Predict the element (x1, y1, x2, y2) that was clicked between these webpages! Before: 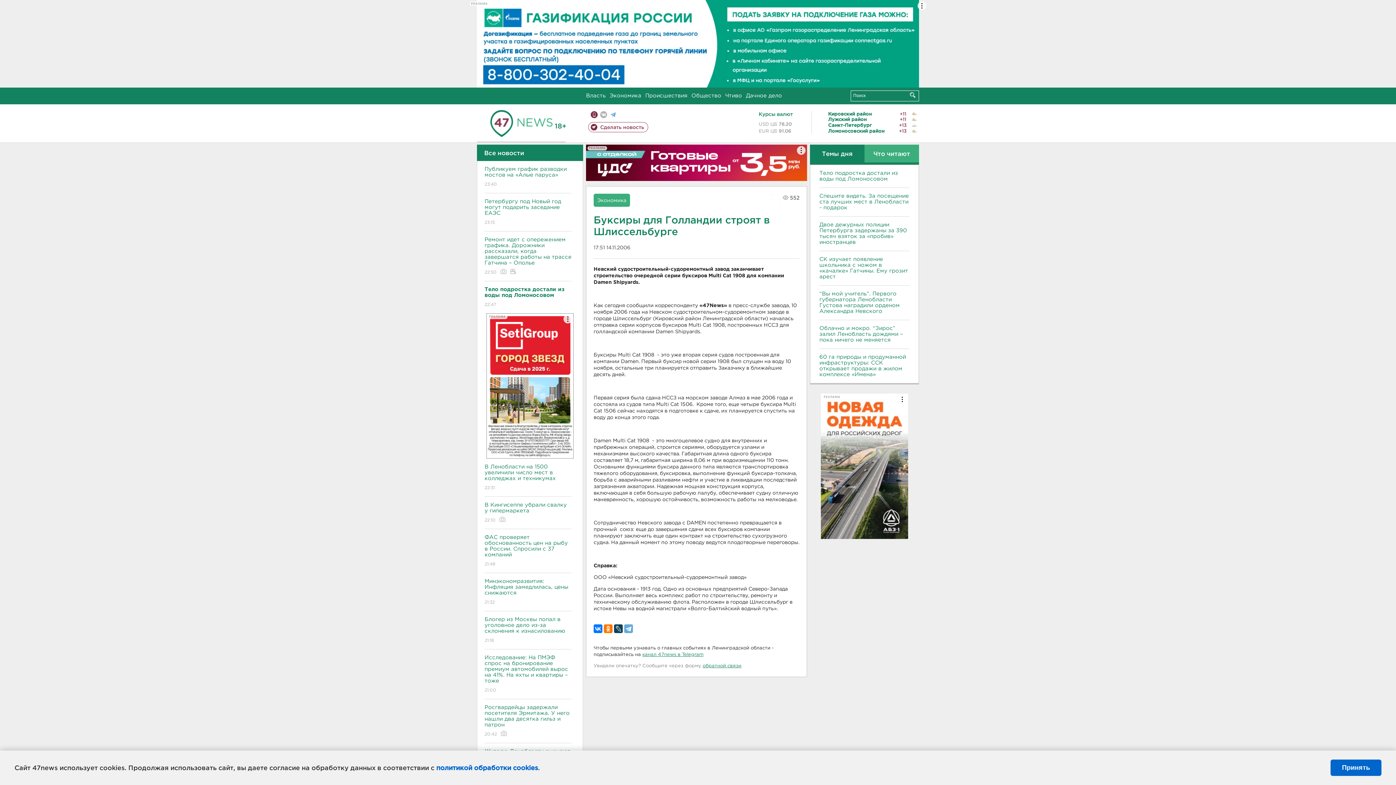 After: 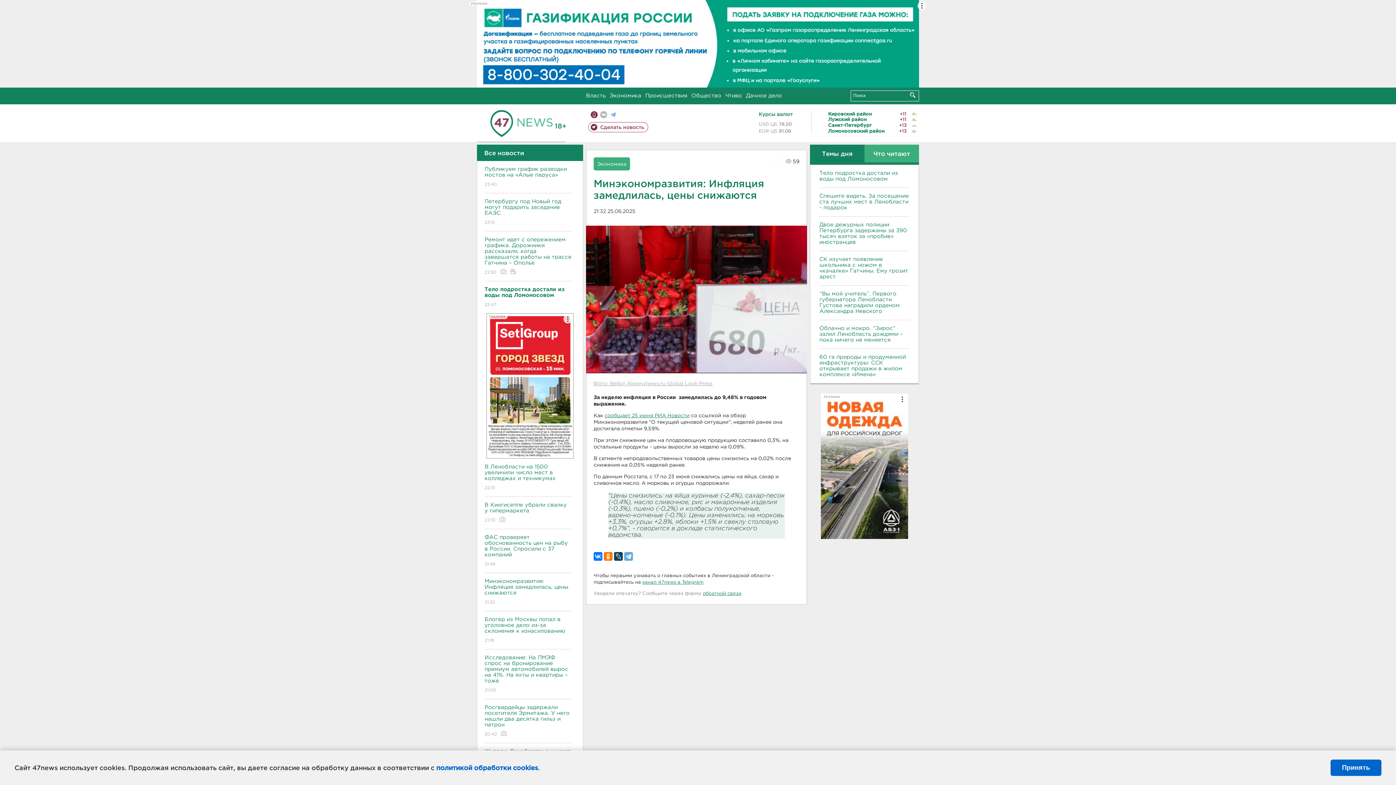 Action: bbox: (484, 573, 571, 611) label: Минэкономразвития: Инфляция замедлилась, цены снижаются
21:32